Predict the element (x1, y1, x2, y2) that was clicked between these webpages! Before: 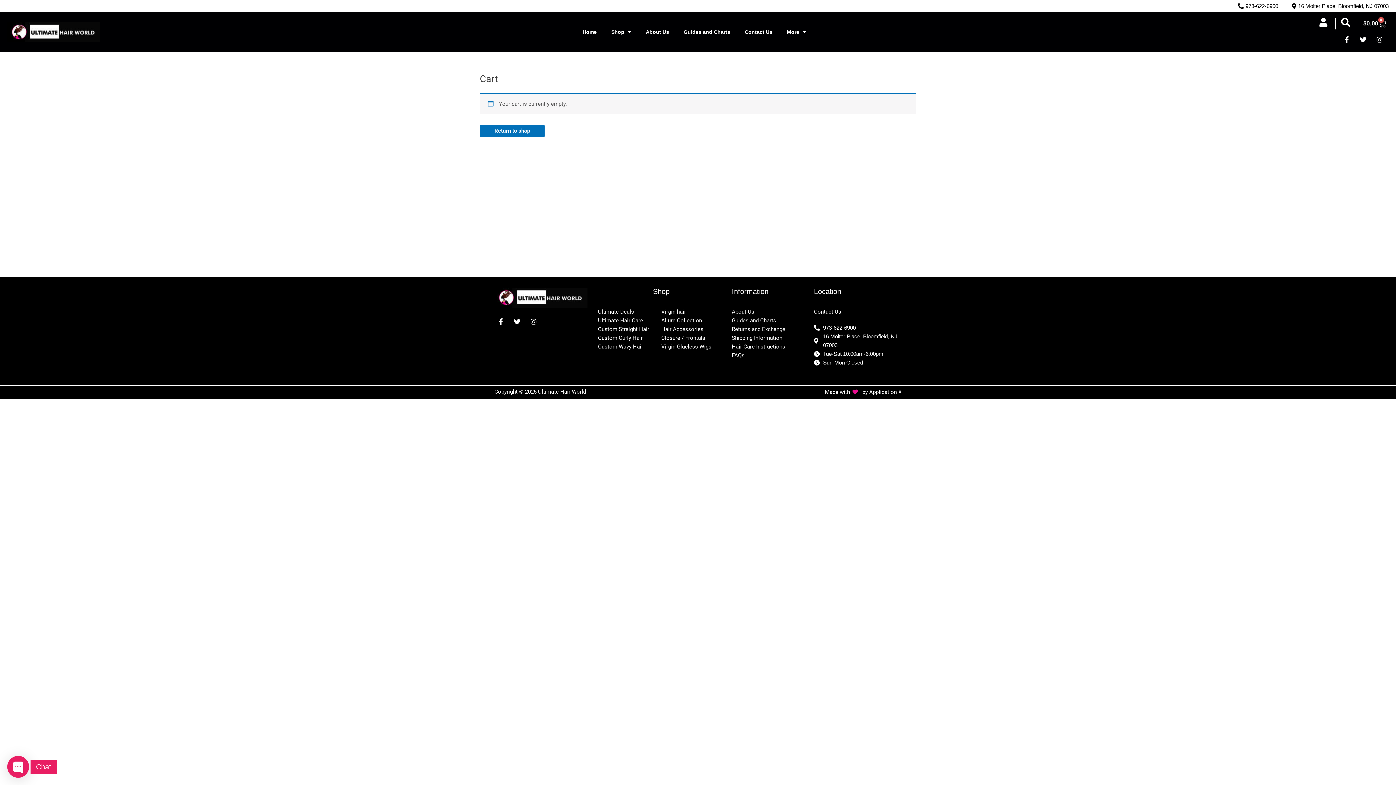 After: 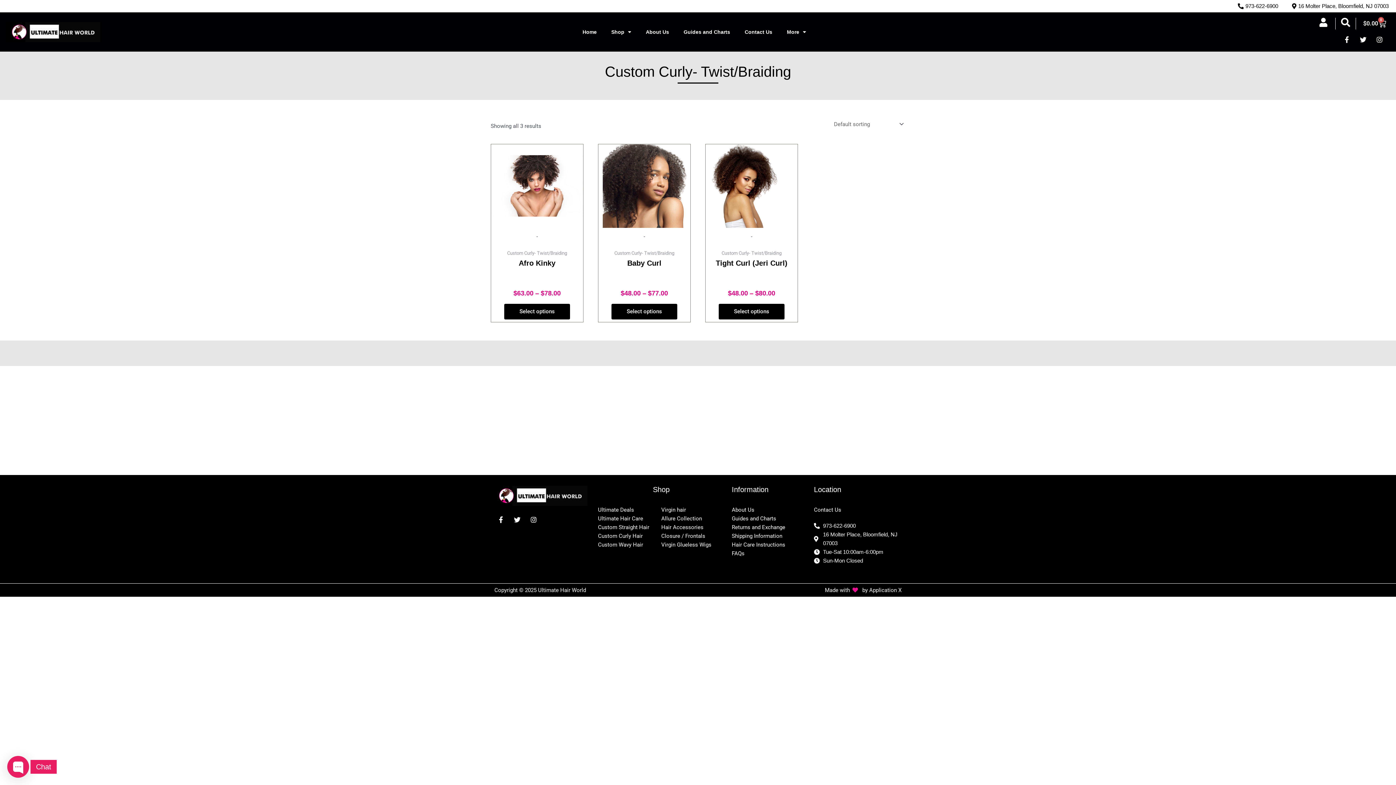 Action: bbox: (598, 333, 661, 342) label: Custom Curly Hair